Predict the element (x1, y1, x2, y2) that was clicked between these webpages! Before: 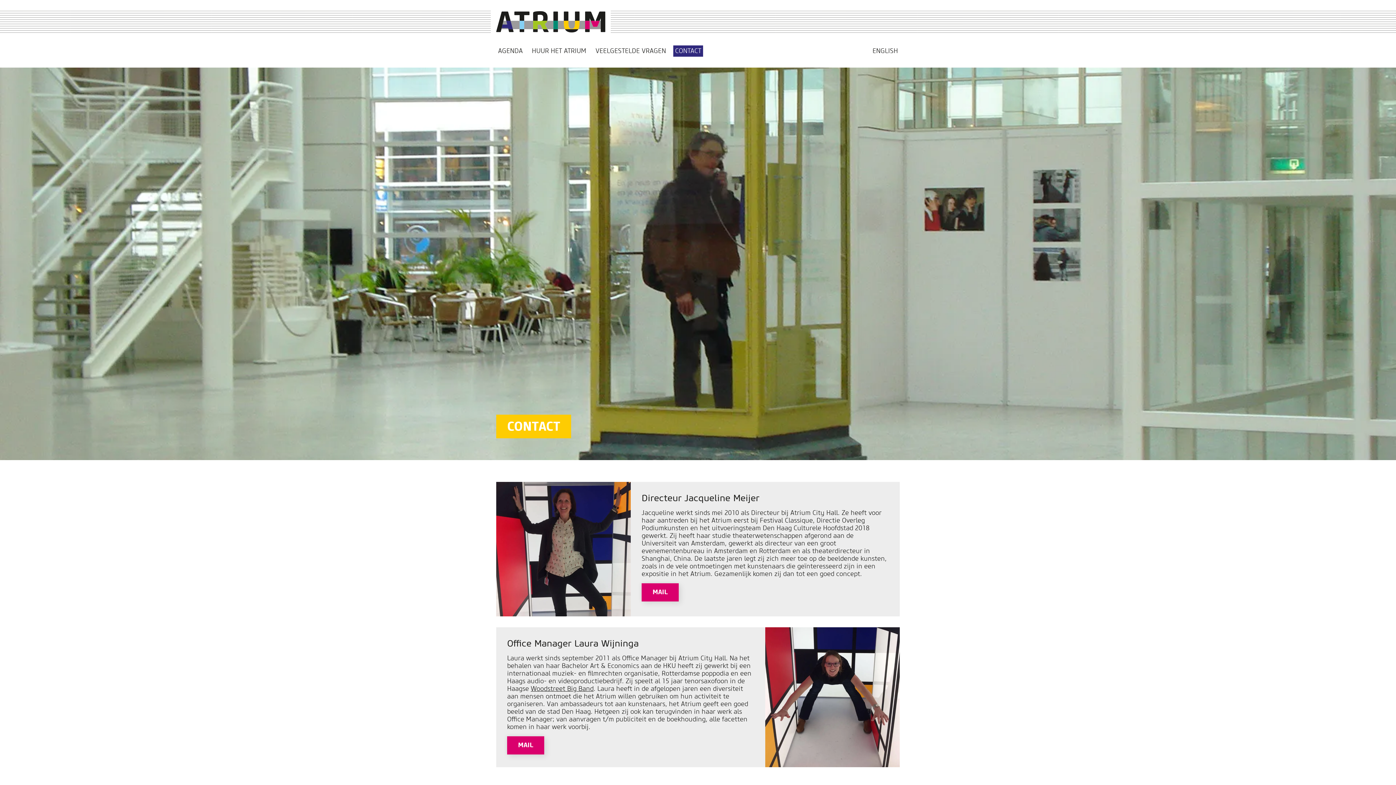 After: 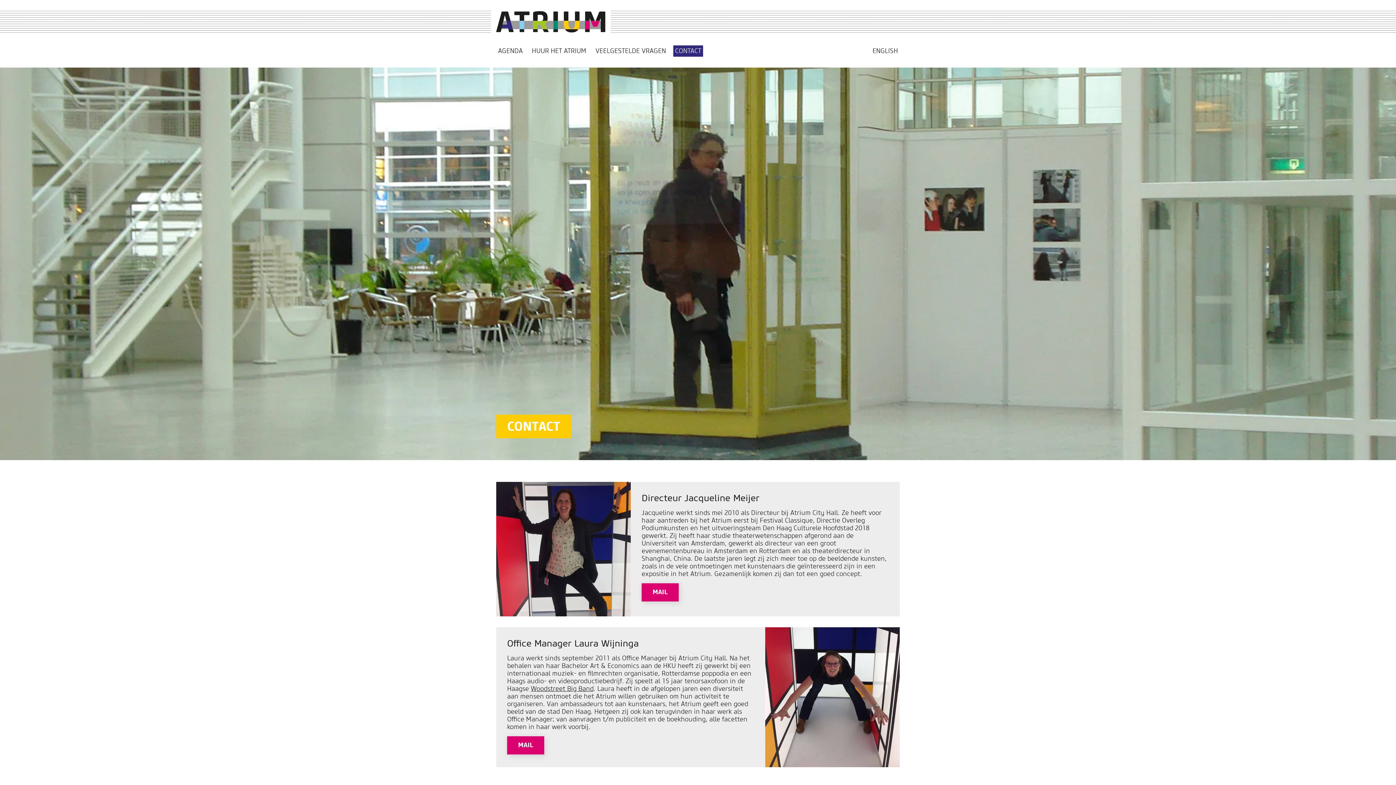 Action: label: CONTACT bbox: (673, 45, 703, 56)